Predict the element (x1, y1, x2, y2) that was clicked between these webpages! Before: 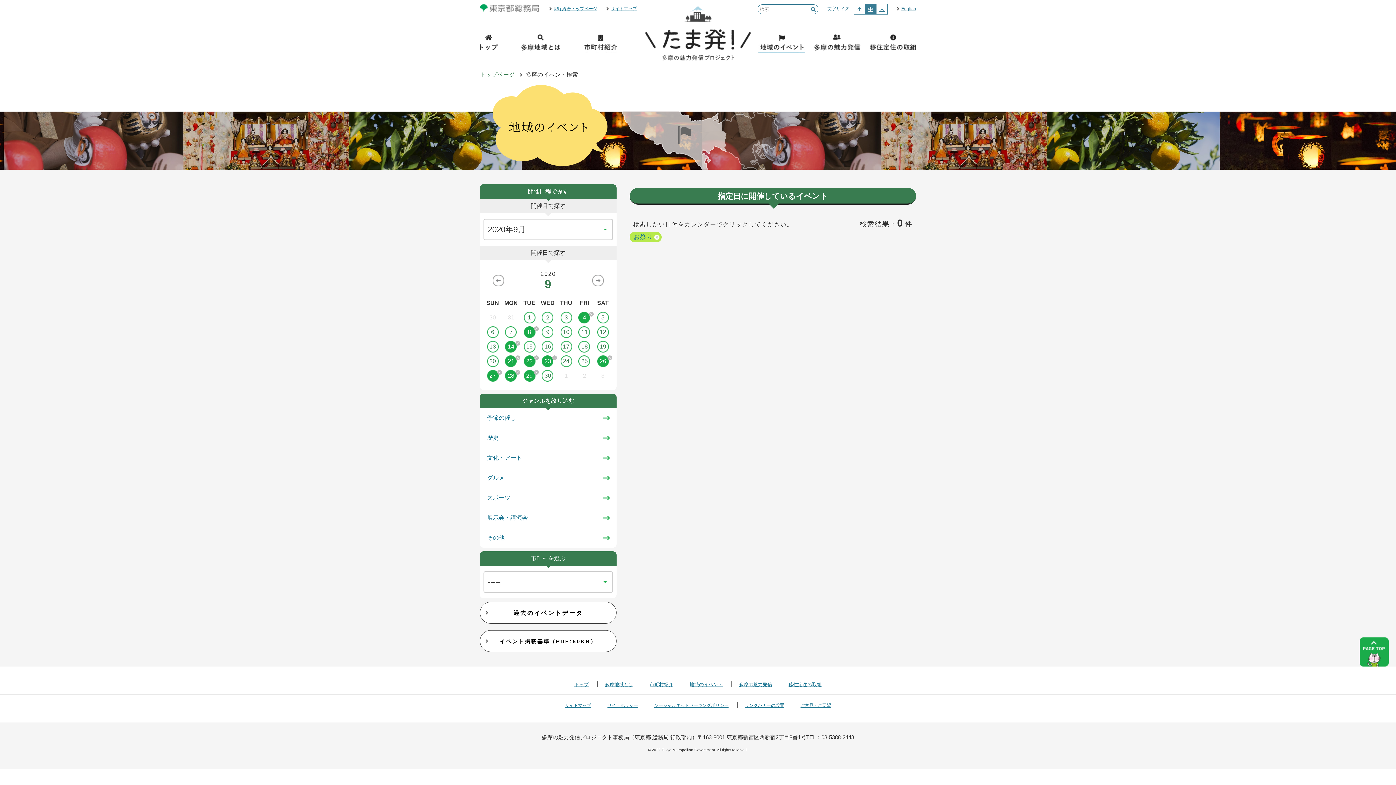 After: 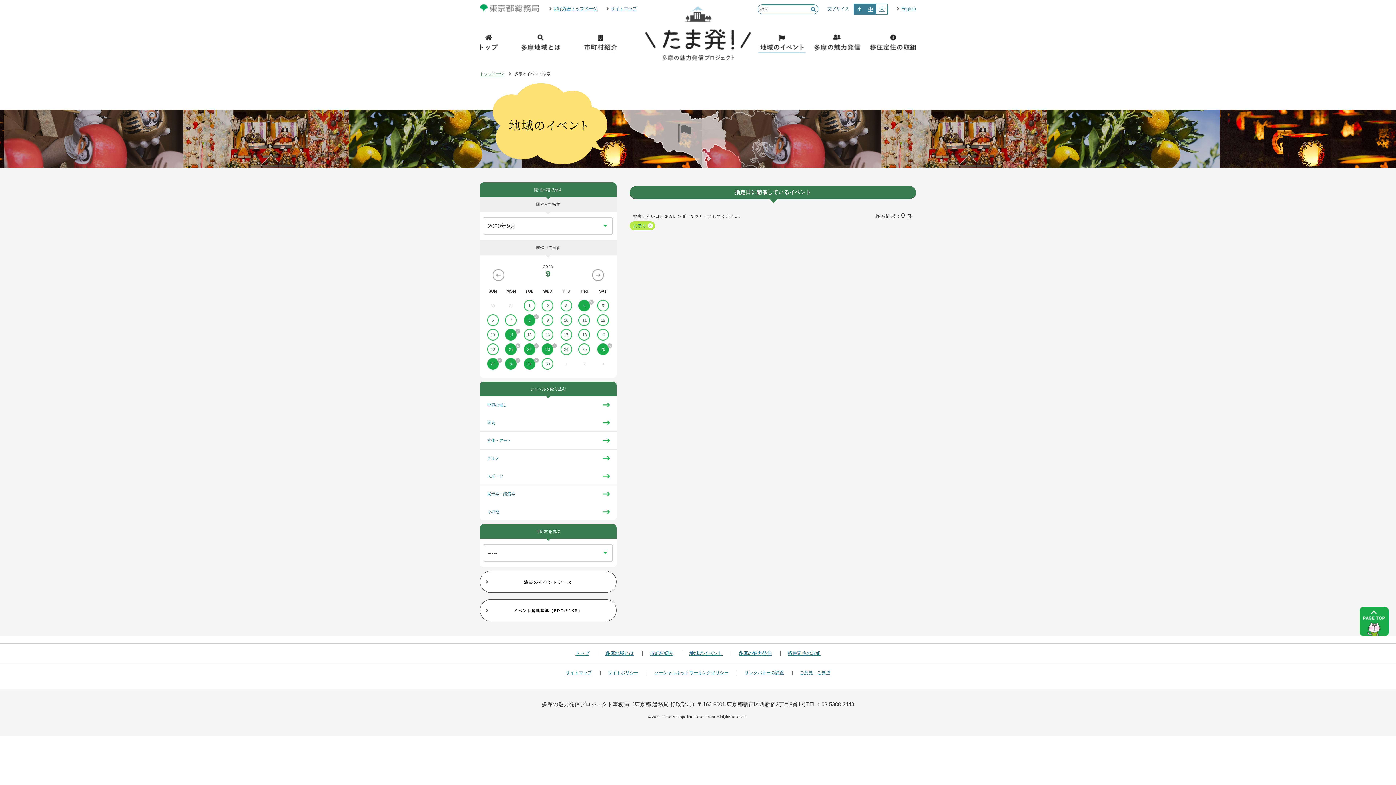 Action: bbox: (854, 4, 865, 14) label: 小